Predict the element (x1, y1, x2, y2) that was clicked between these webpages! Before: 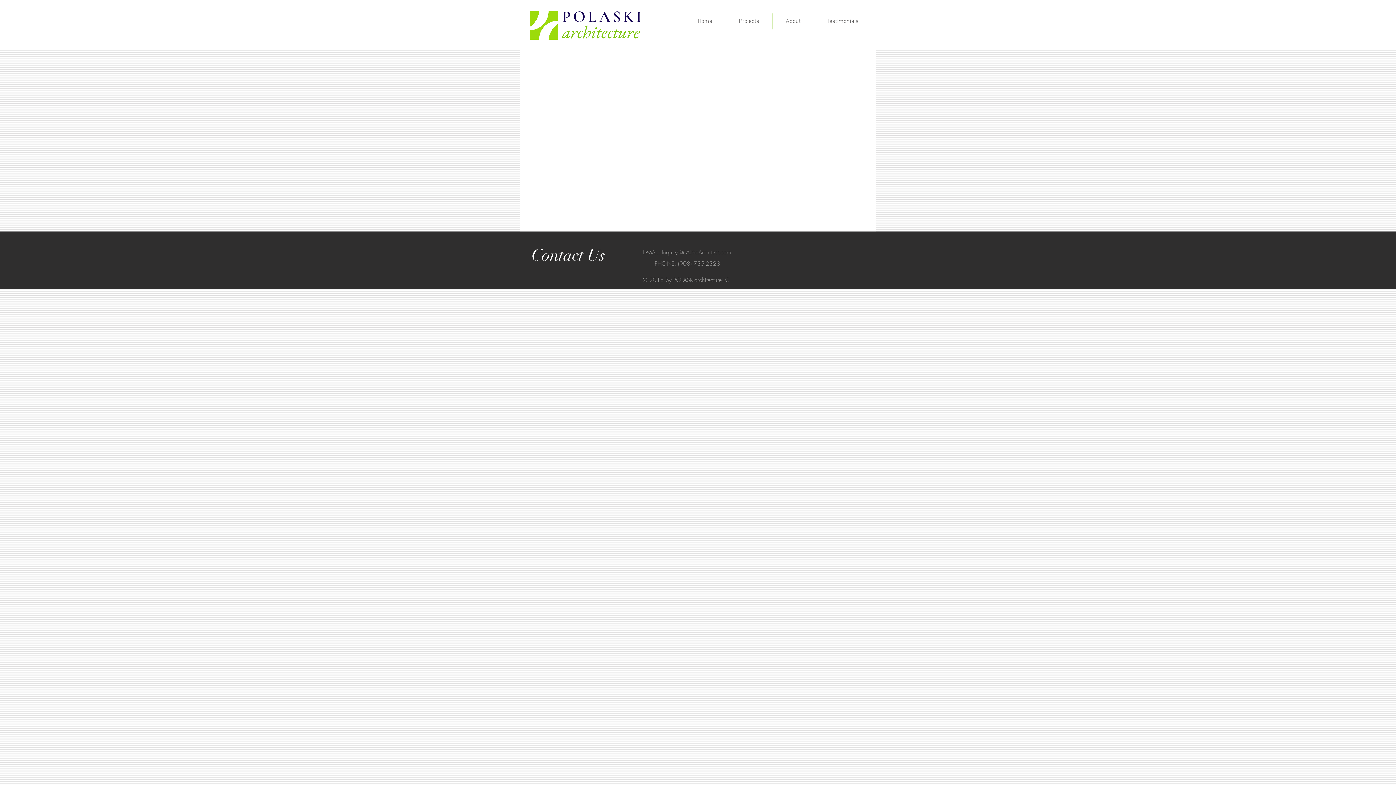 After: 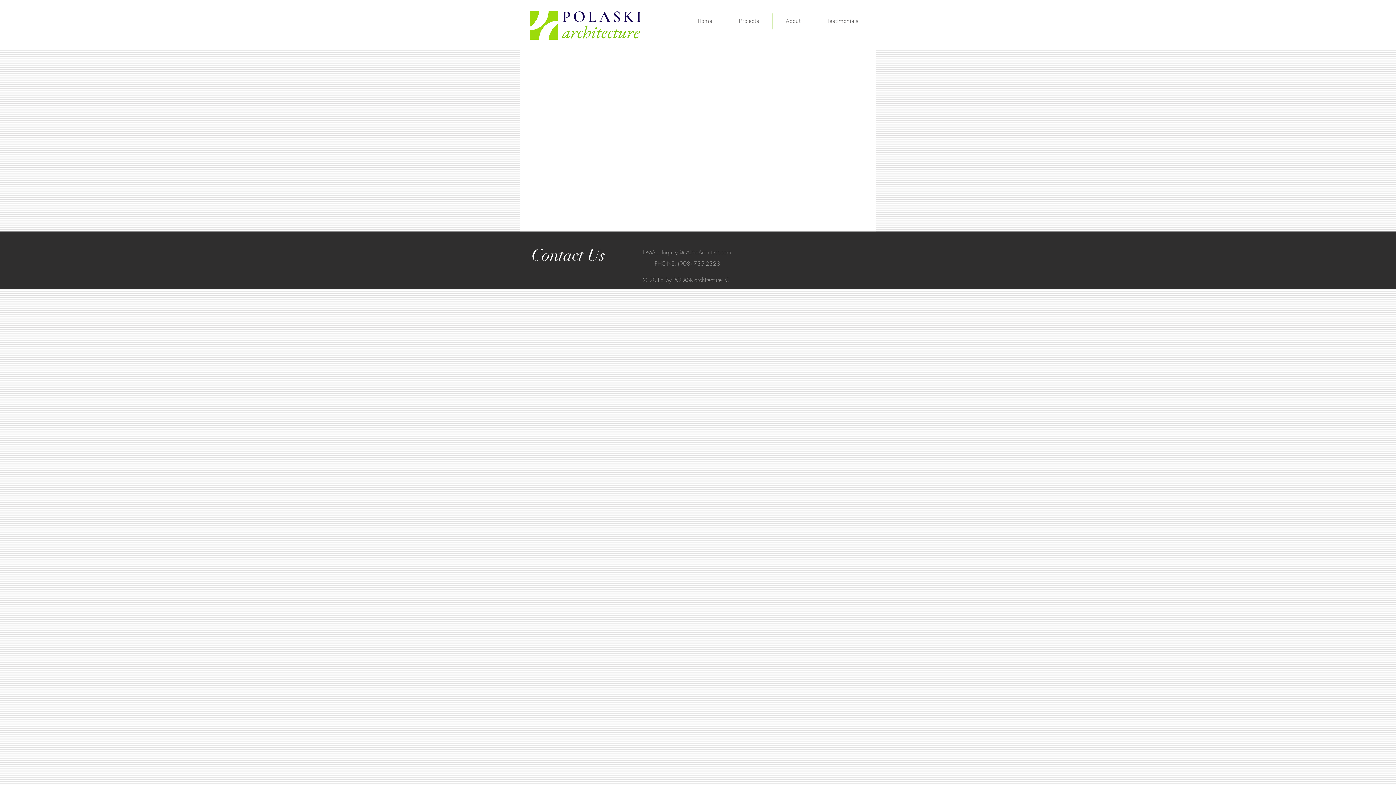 Action: bbox: (642, 248, 731, 256) label: E-MAIL: Inquiry @ ALtheArchitect.com